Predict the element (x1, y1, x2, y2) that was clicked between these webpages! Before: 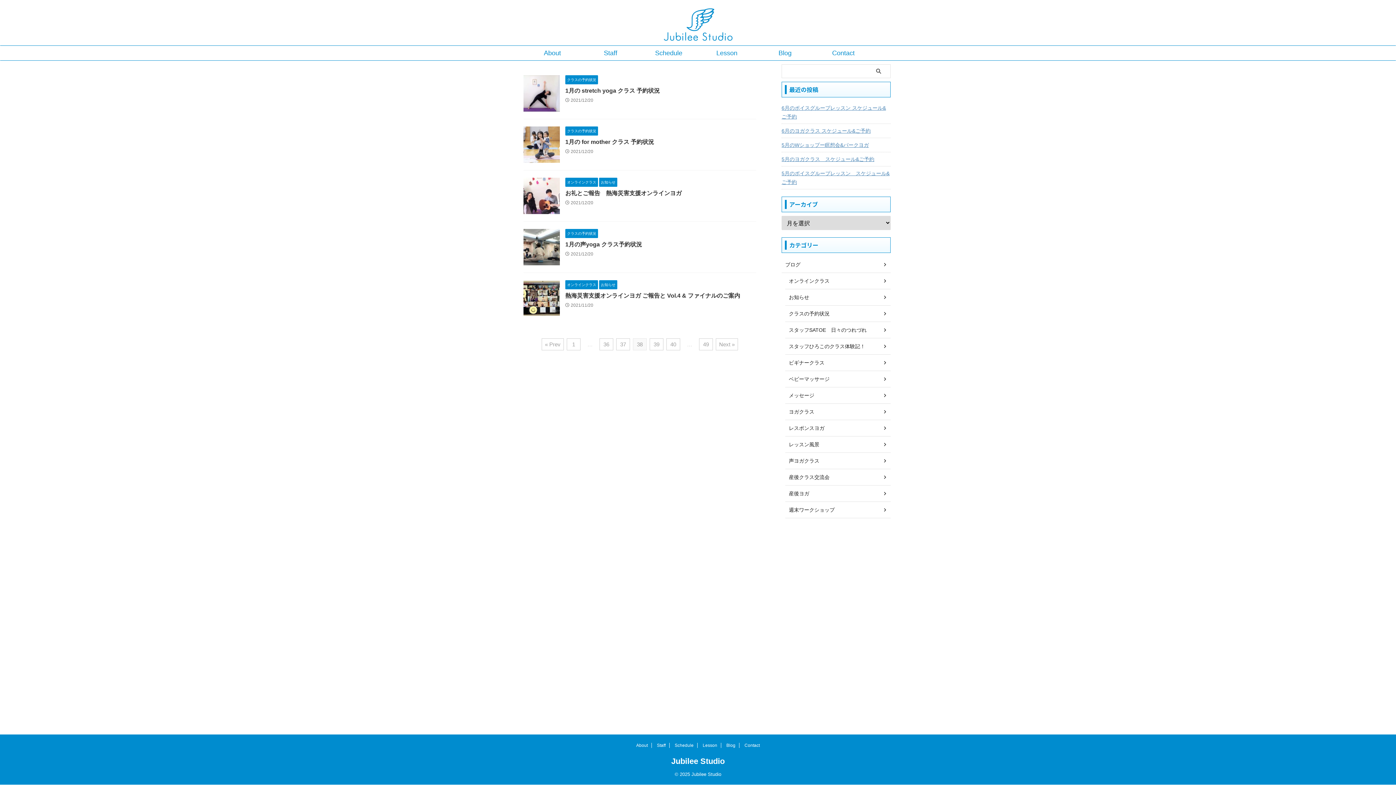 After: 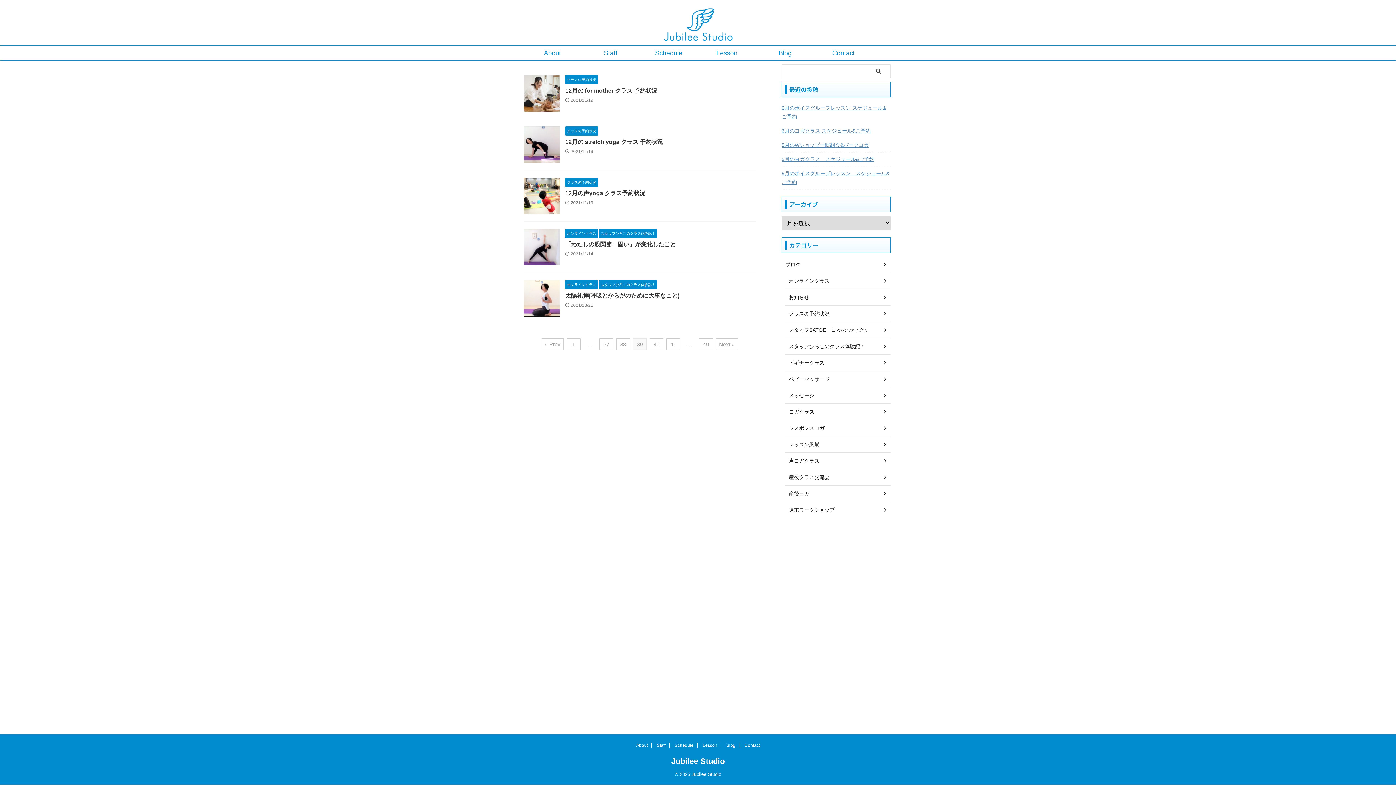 Action: bbox: (716, 338, 738, 350) label: Next »